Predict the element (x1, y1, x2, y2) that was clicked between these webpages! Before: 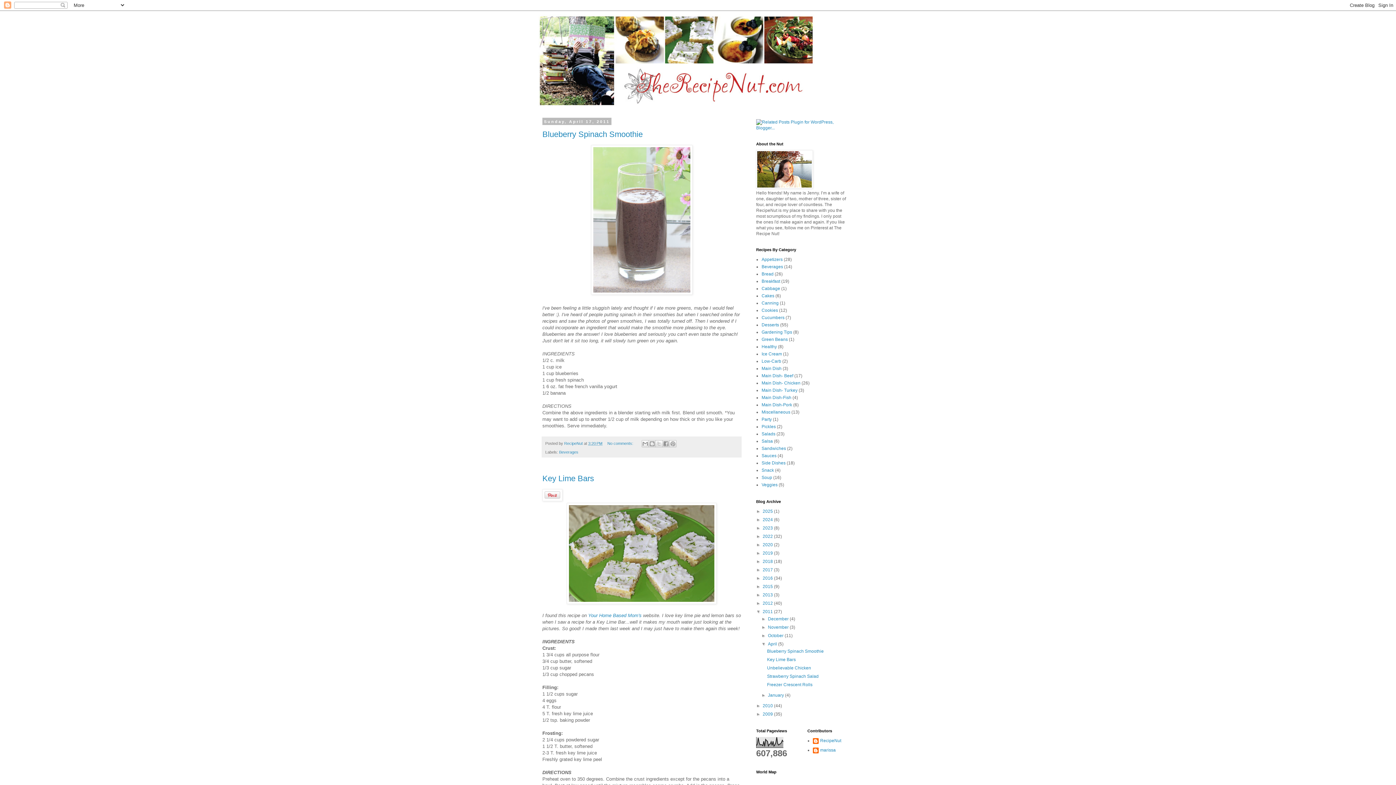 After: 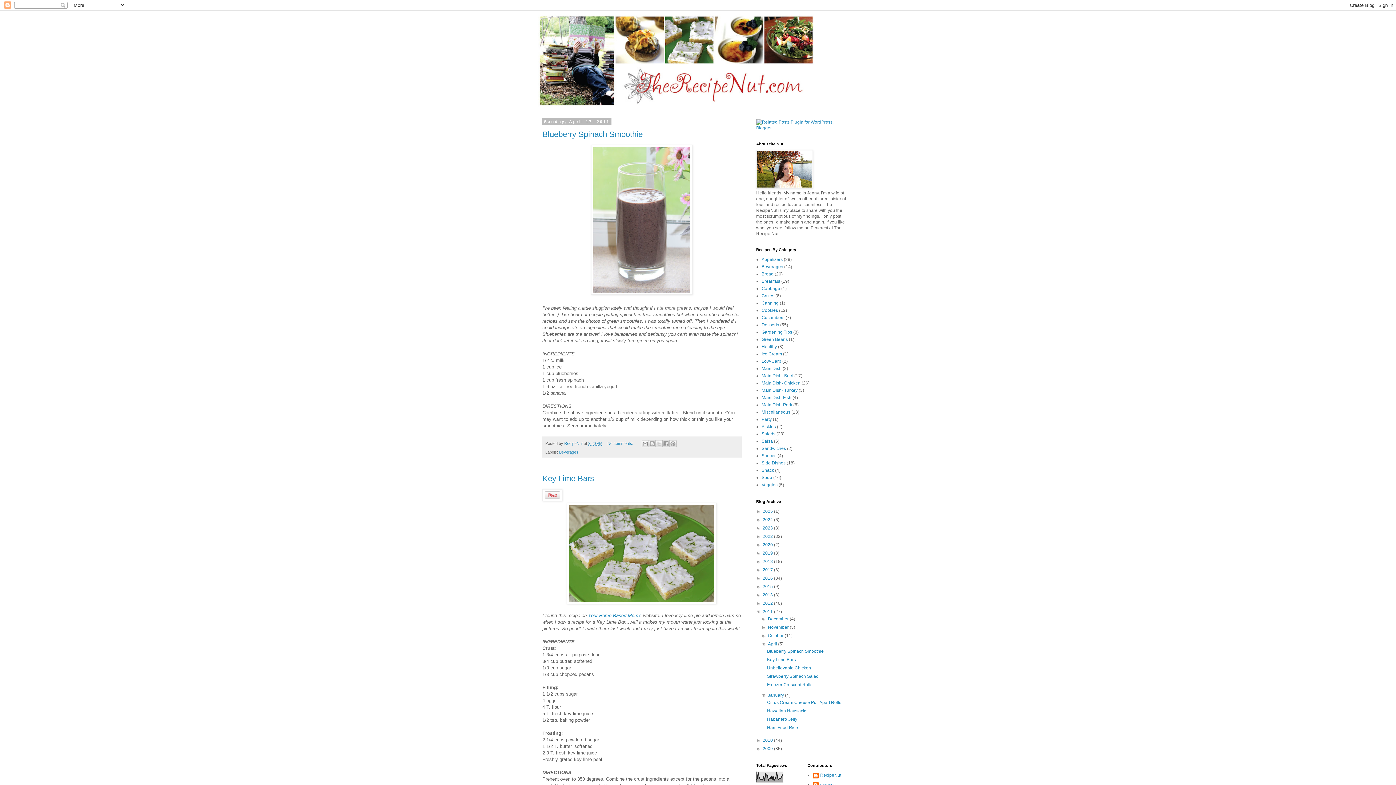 Action: label: ►   bbox: (761, 693, 768, 698)